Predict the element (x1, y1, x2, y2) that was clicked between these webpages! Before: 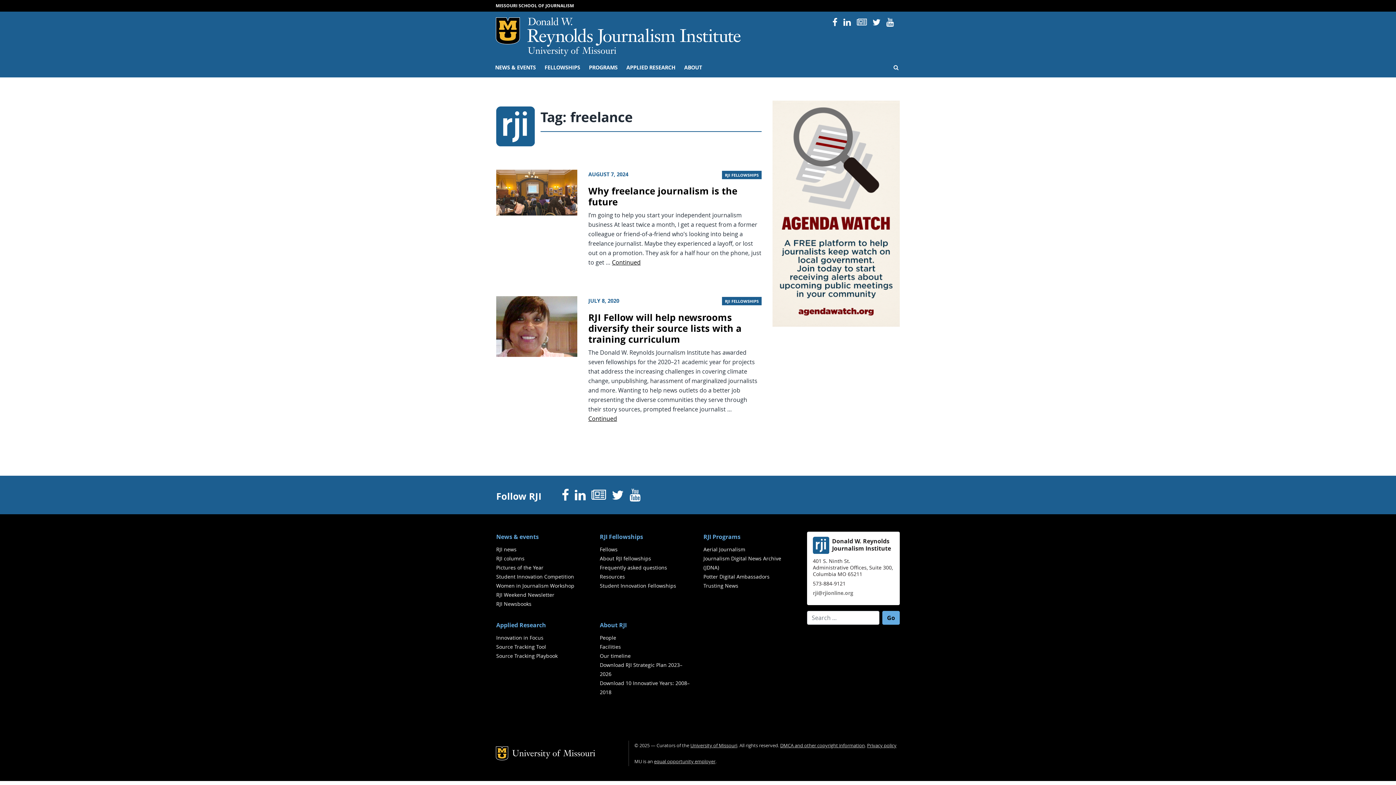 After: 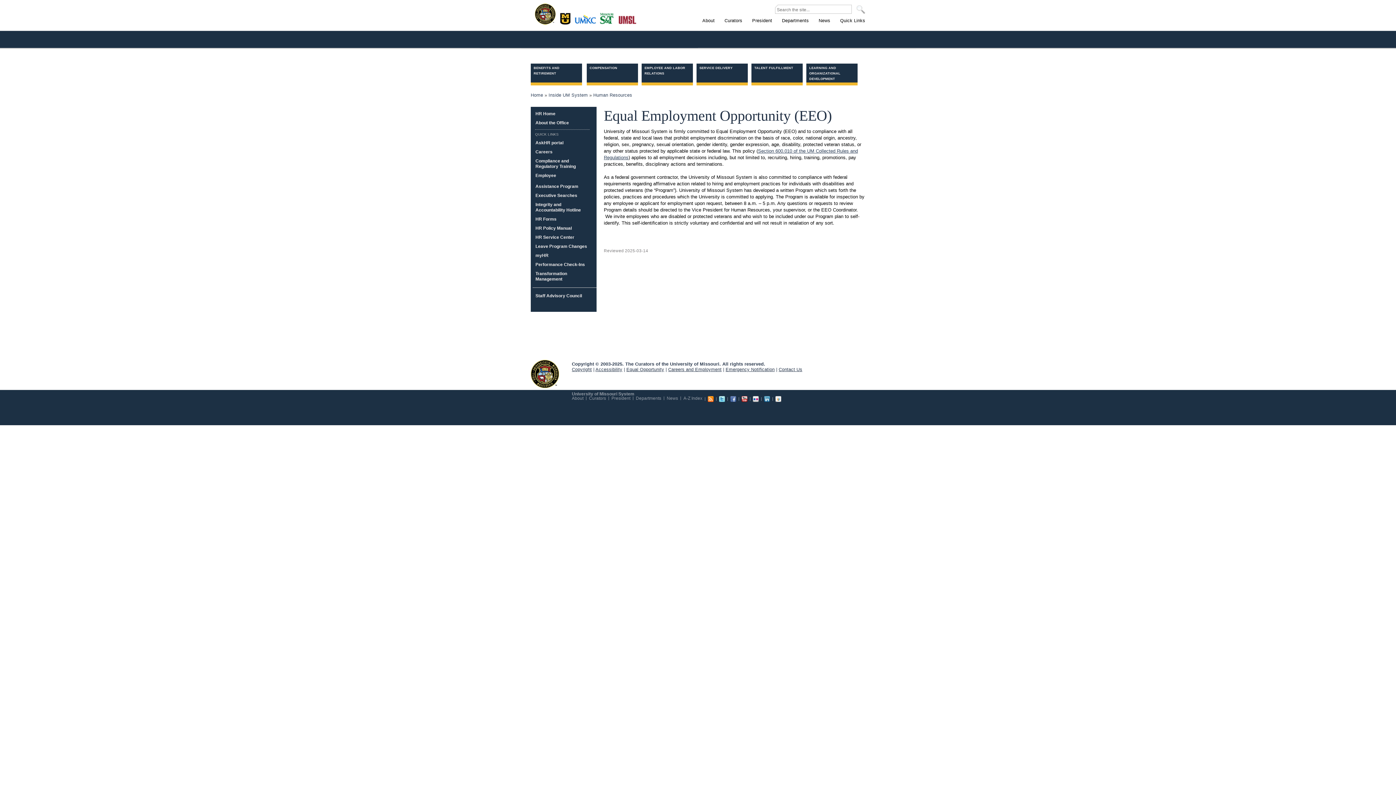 Action: label: equal opportunity employer bbox: (654, 758, 715, 765)